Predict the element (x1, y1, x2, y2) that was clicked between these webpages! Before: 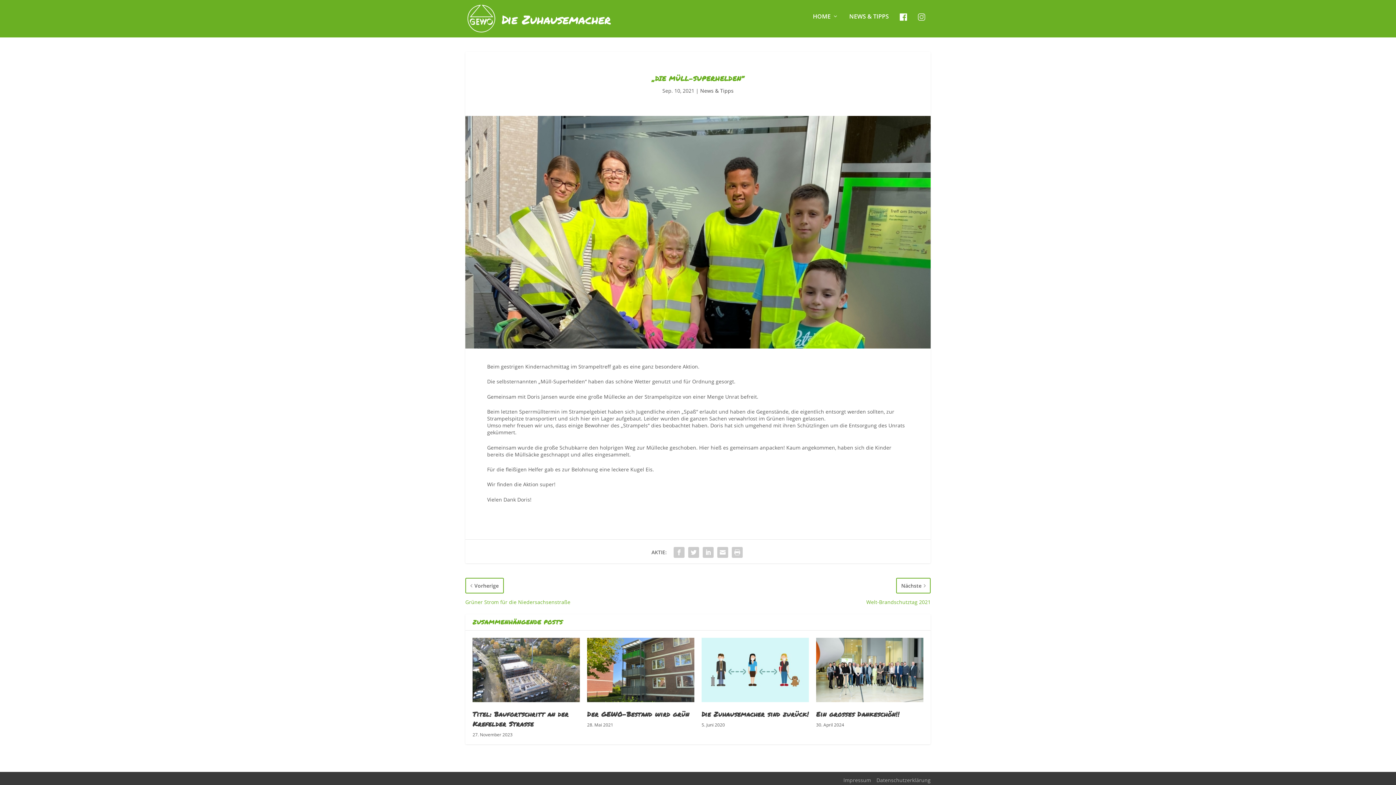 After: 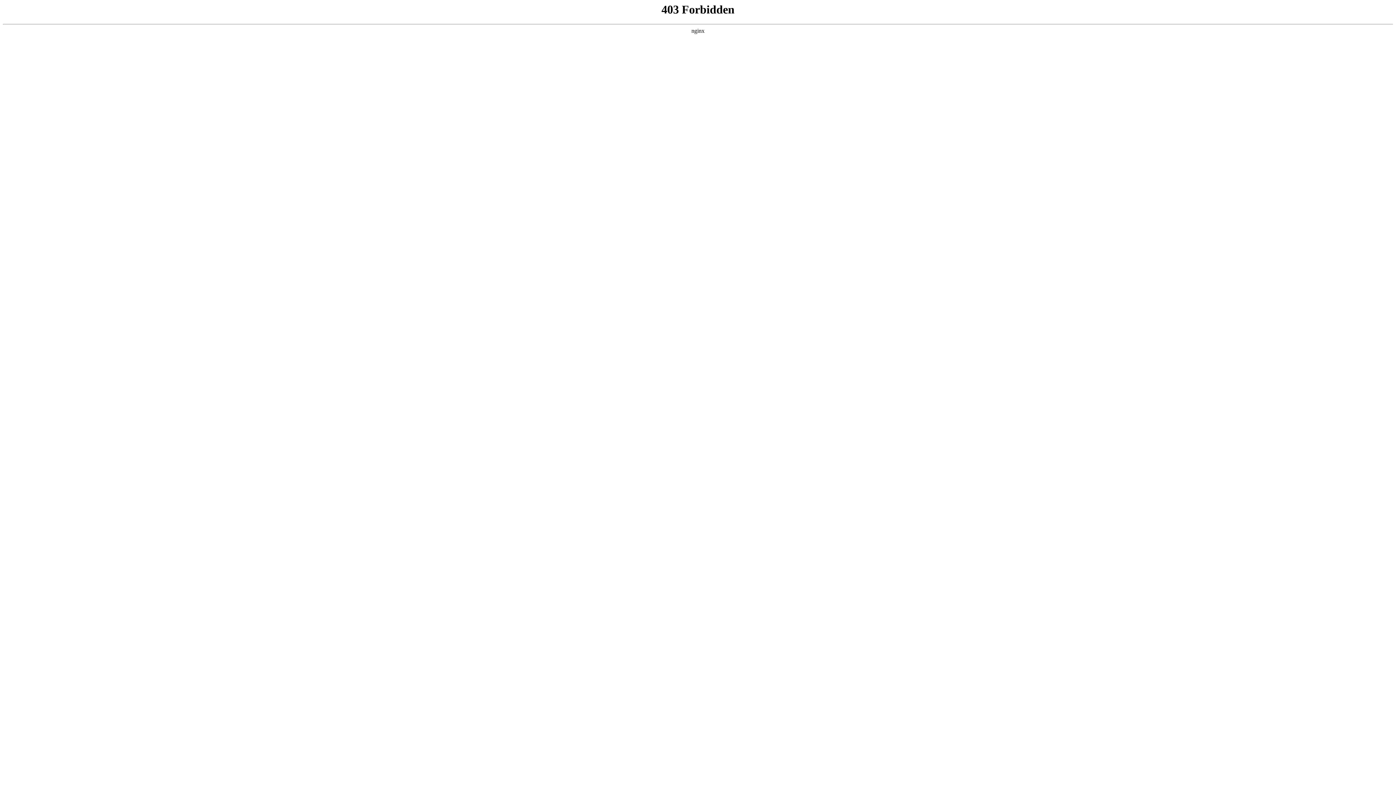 Action: label: WordPress bbox: (585, 777, 610, 783)